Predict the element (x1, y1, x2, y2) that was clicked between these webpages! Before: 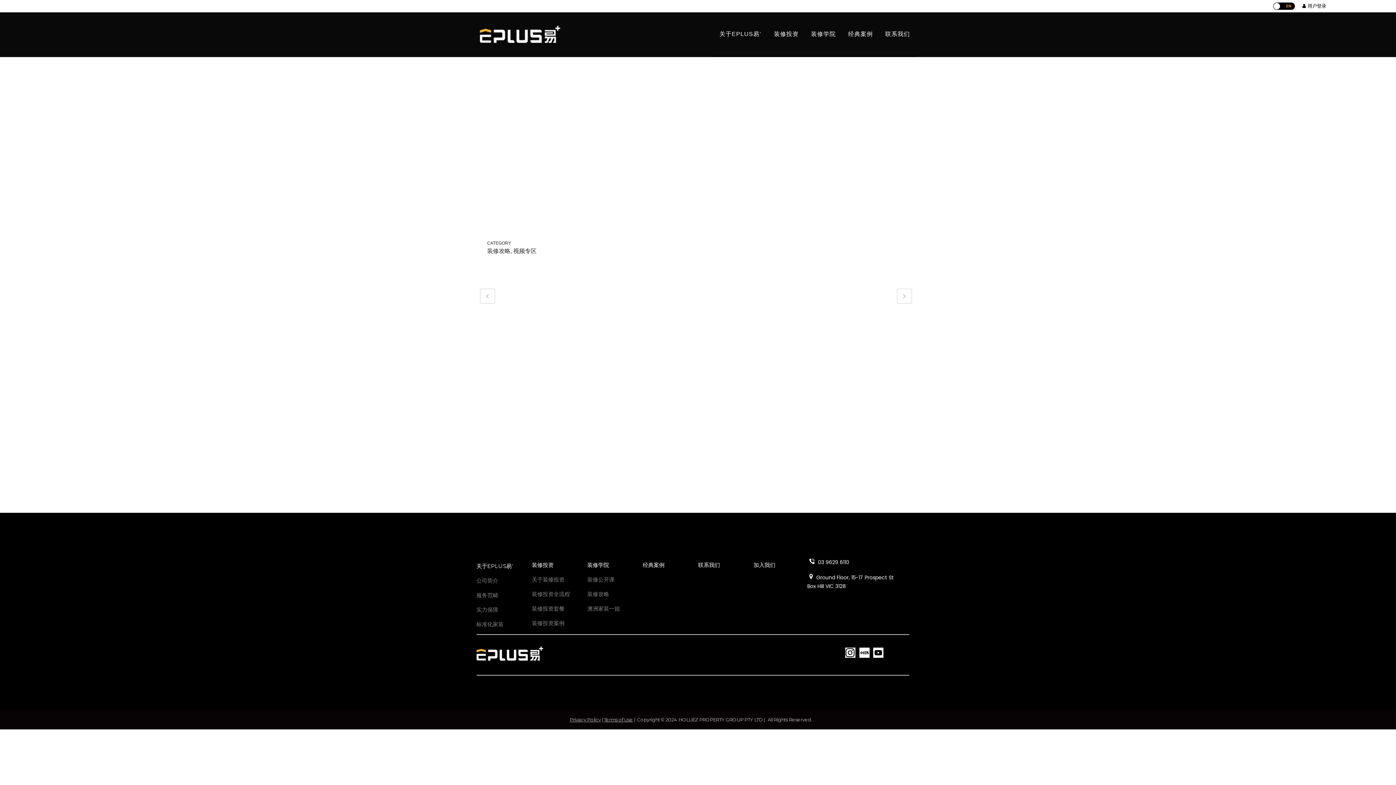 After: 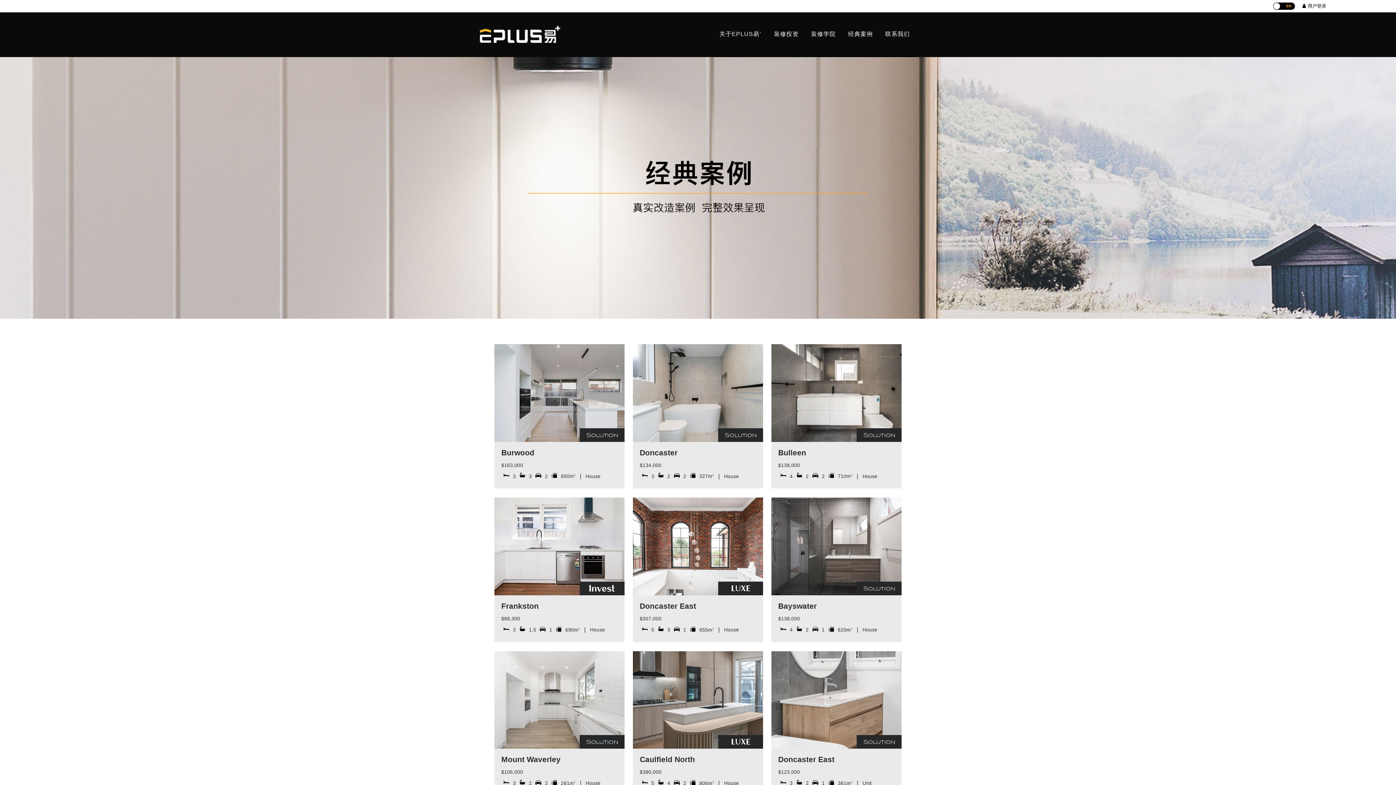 Action: bbox: (642, 561, 664, 568) label: 经典案例